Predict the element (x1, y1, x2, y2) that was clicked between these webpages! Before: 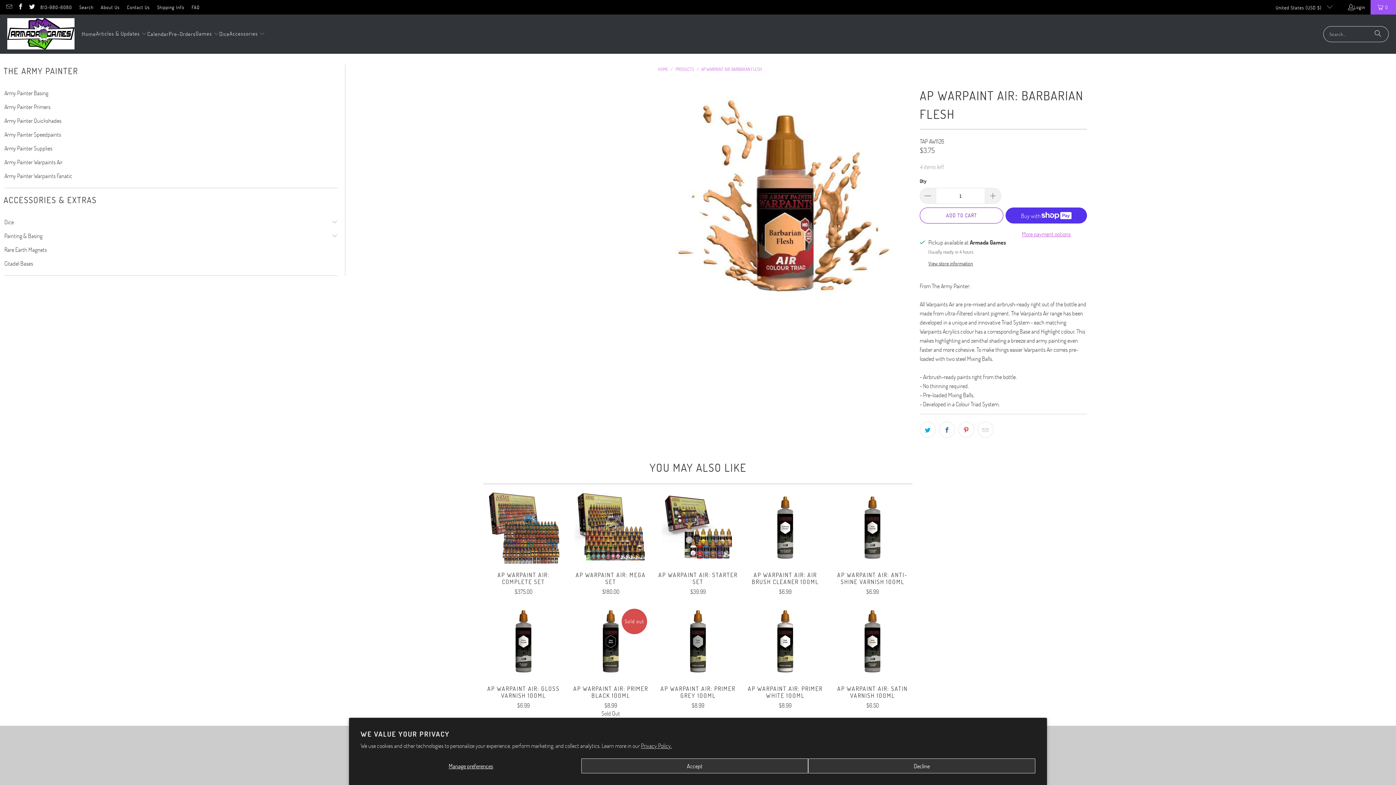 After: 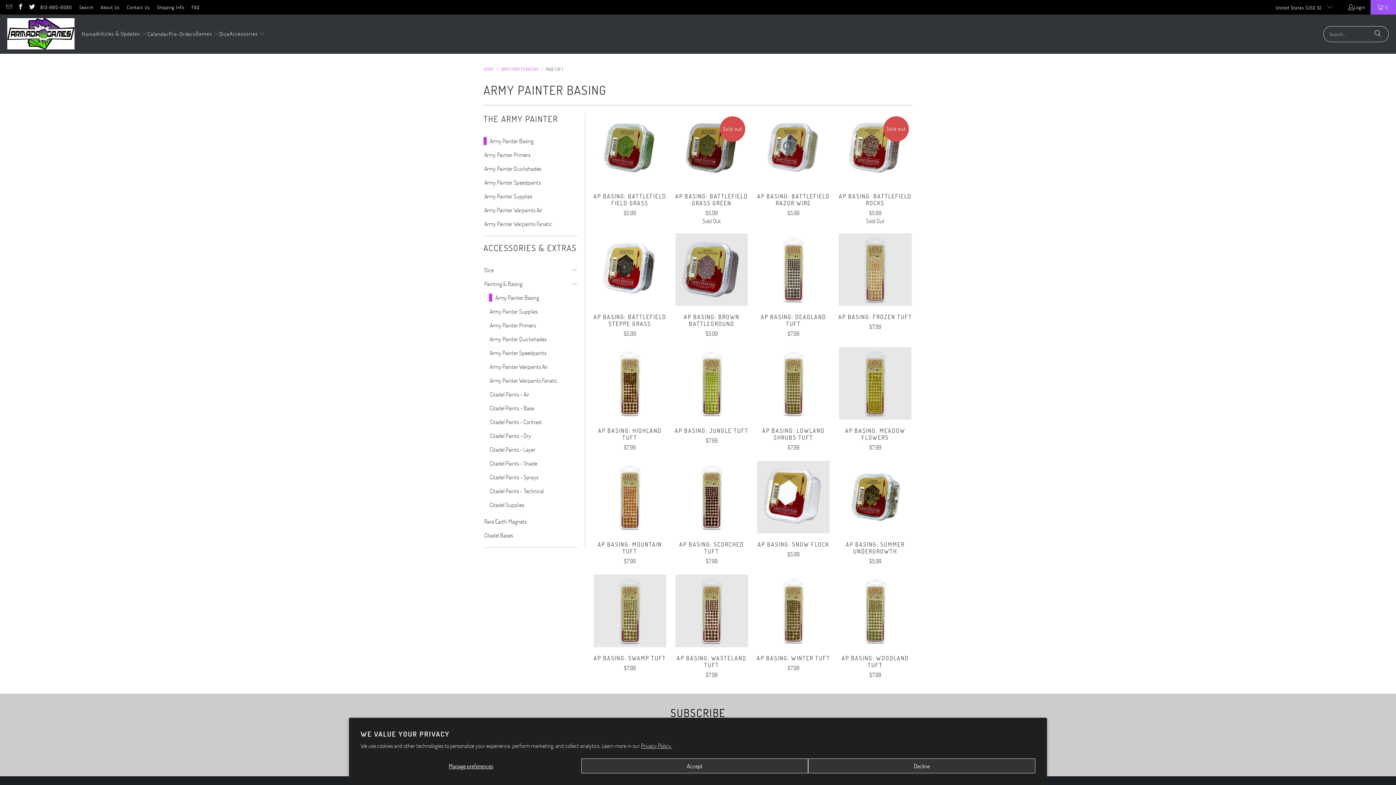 Action: bbox: (3, 88, 48, 96) label: Army Painter Basing